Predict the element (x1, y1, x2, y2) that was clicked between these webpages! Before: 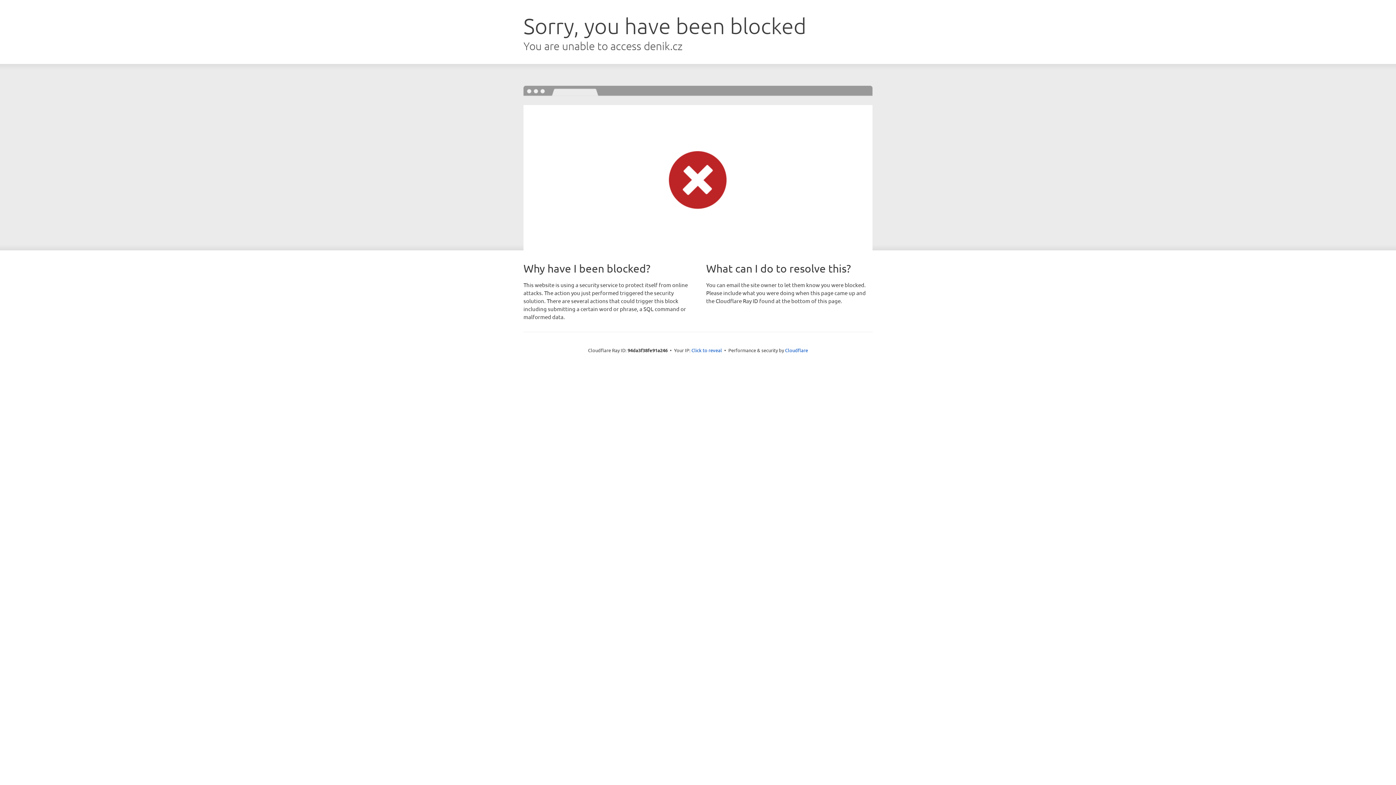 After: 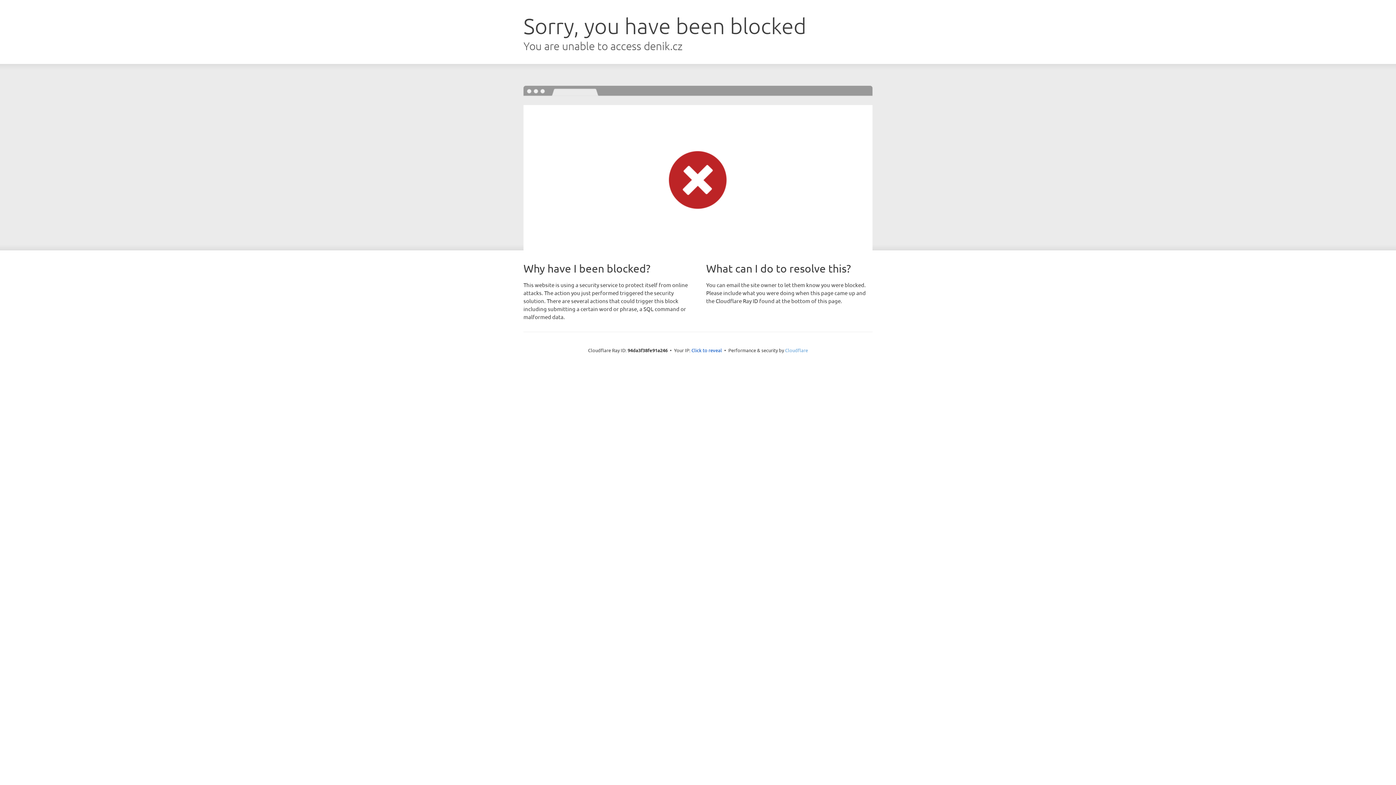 Action: bbox: (785, 347, 808, 353) label: Cloudflare